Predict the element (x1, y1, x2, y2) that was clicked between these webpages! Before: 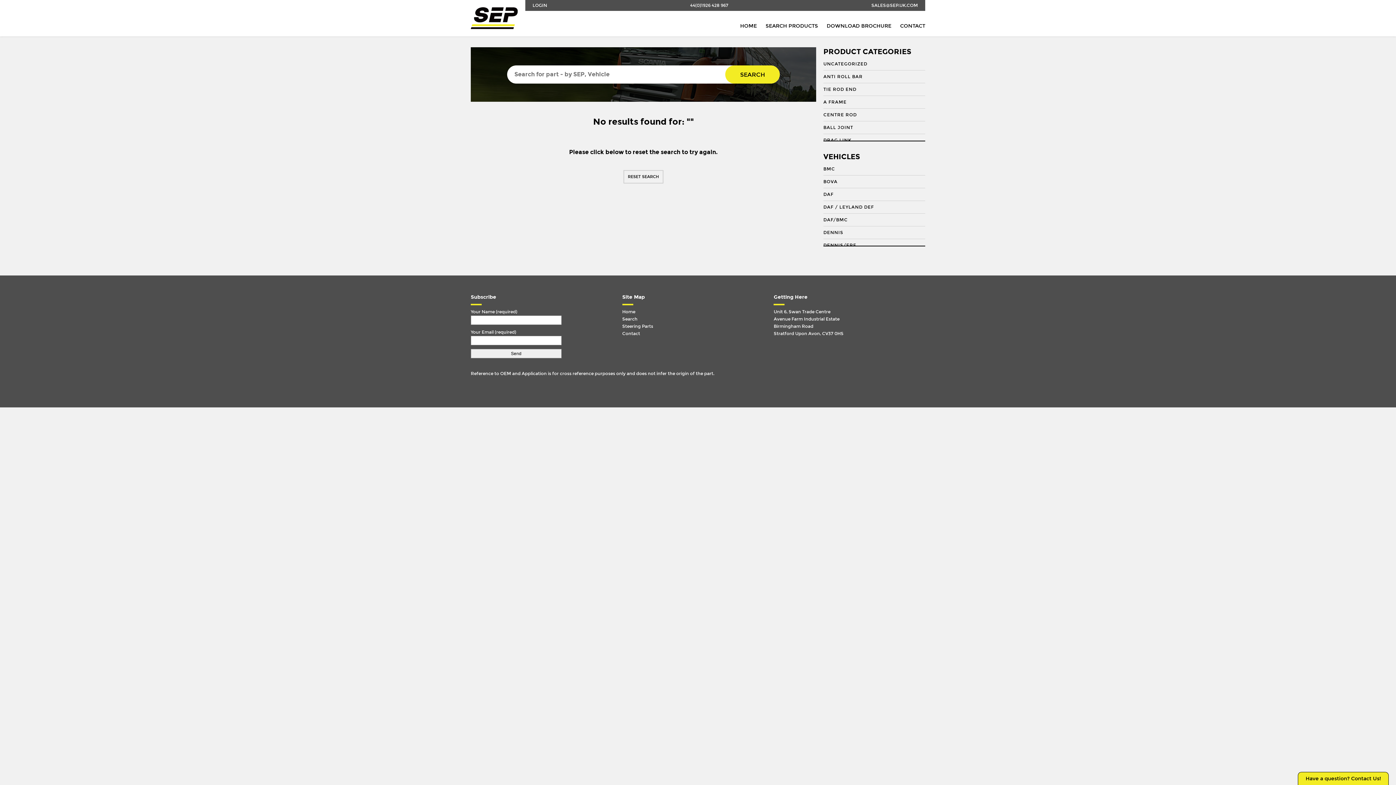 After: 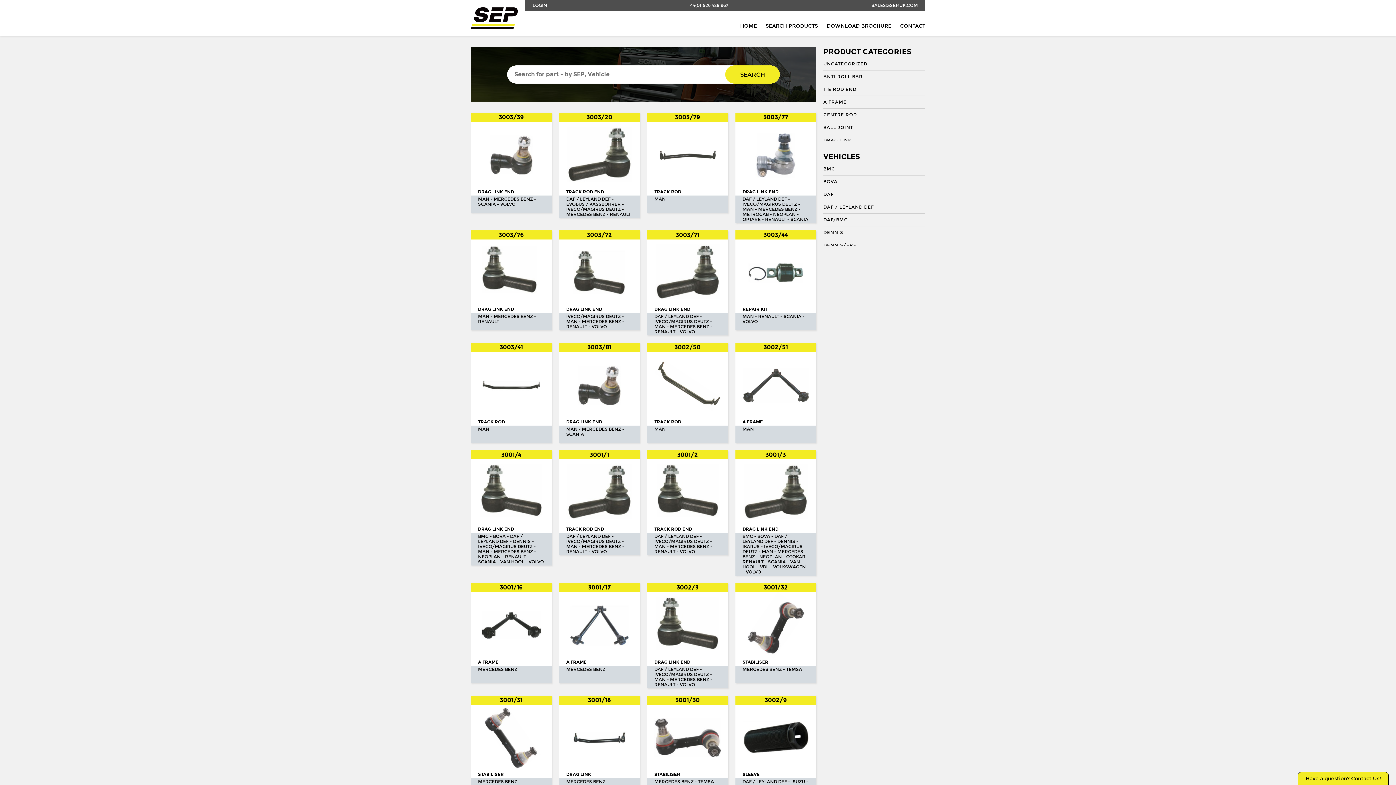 Action: bbox: (765, 22, 818, 29) label: SEARCH PRODUCTS